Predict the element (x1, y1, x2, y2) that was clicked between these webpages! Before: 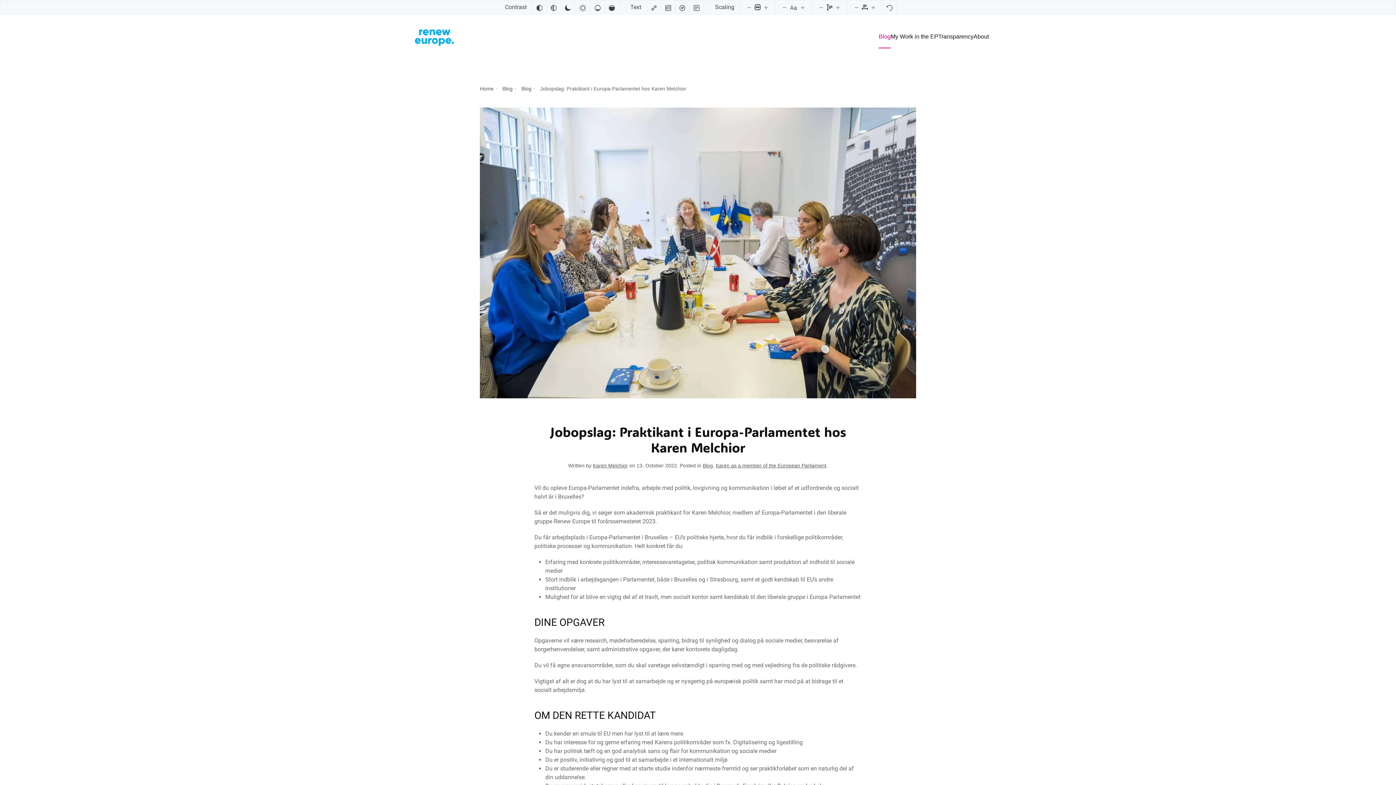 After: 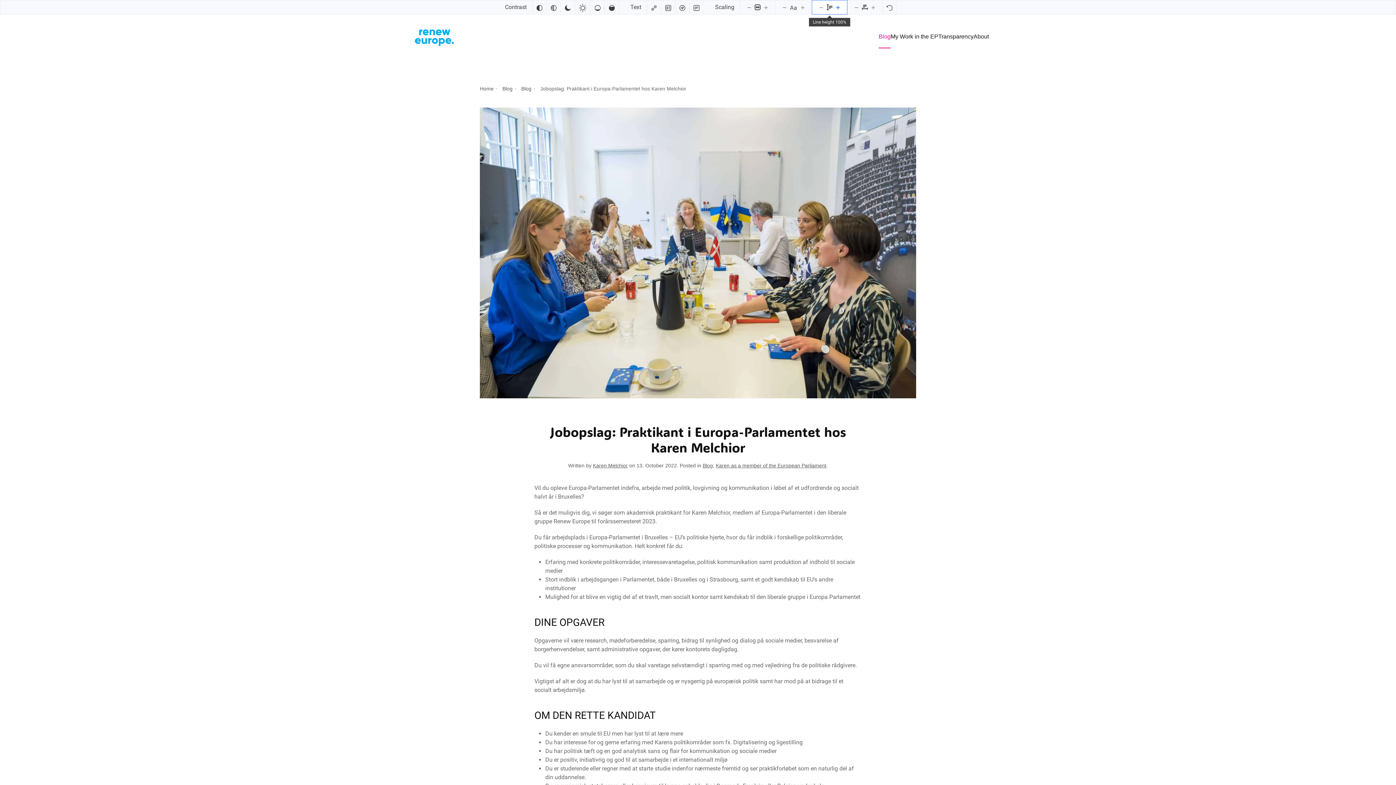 Action: label: Increase line height bbox: (832, 4, 843, 9)